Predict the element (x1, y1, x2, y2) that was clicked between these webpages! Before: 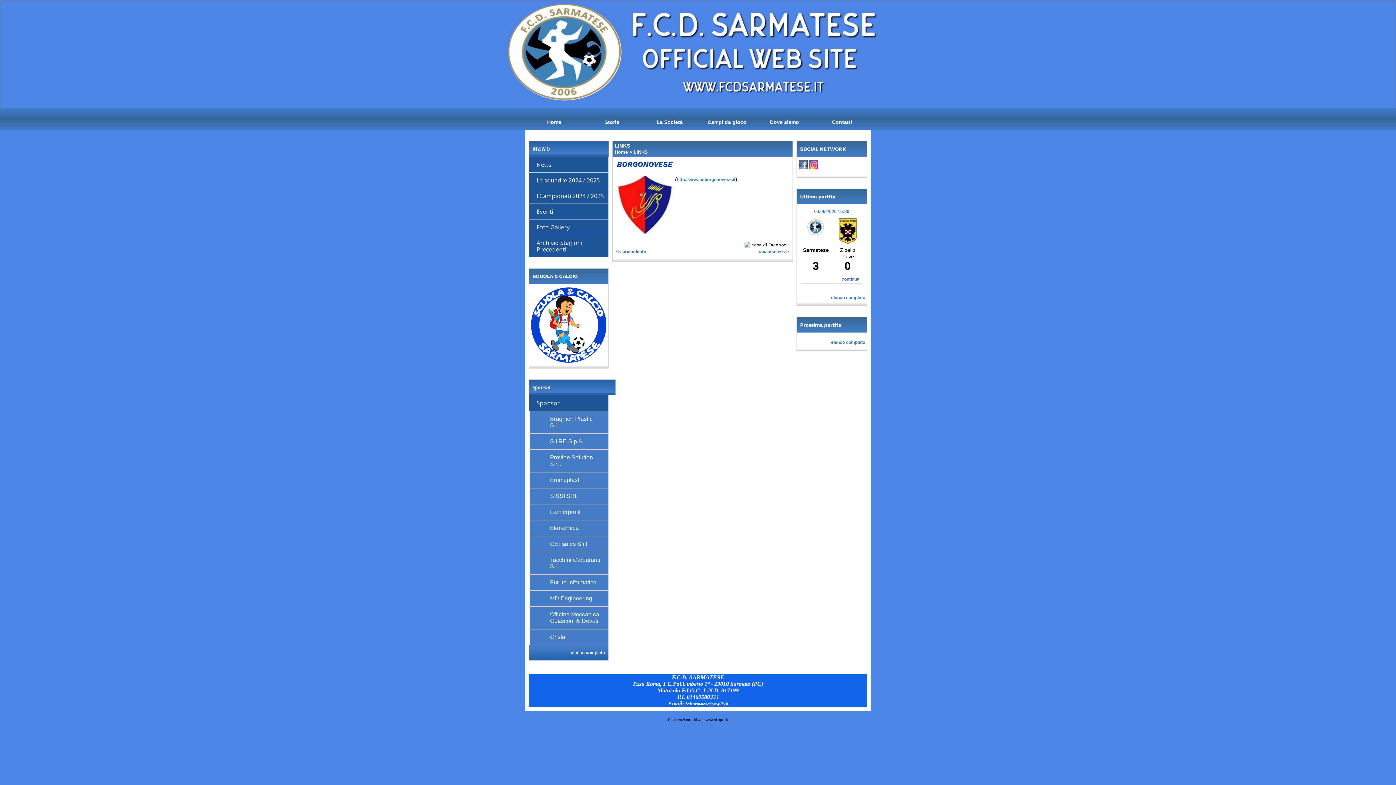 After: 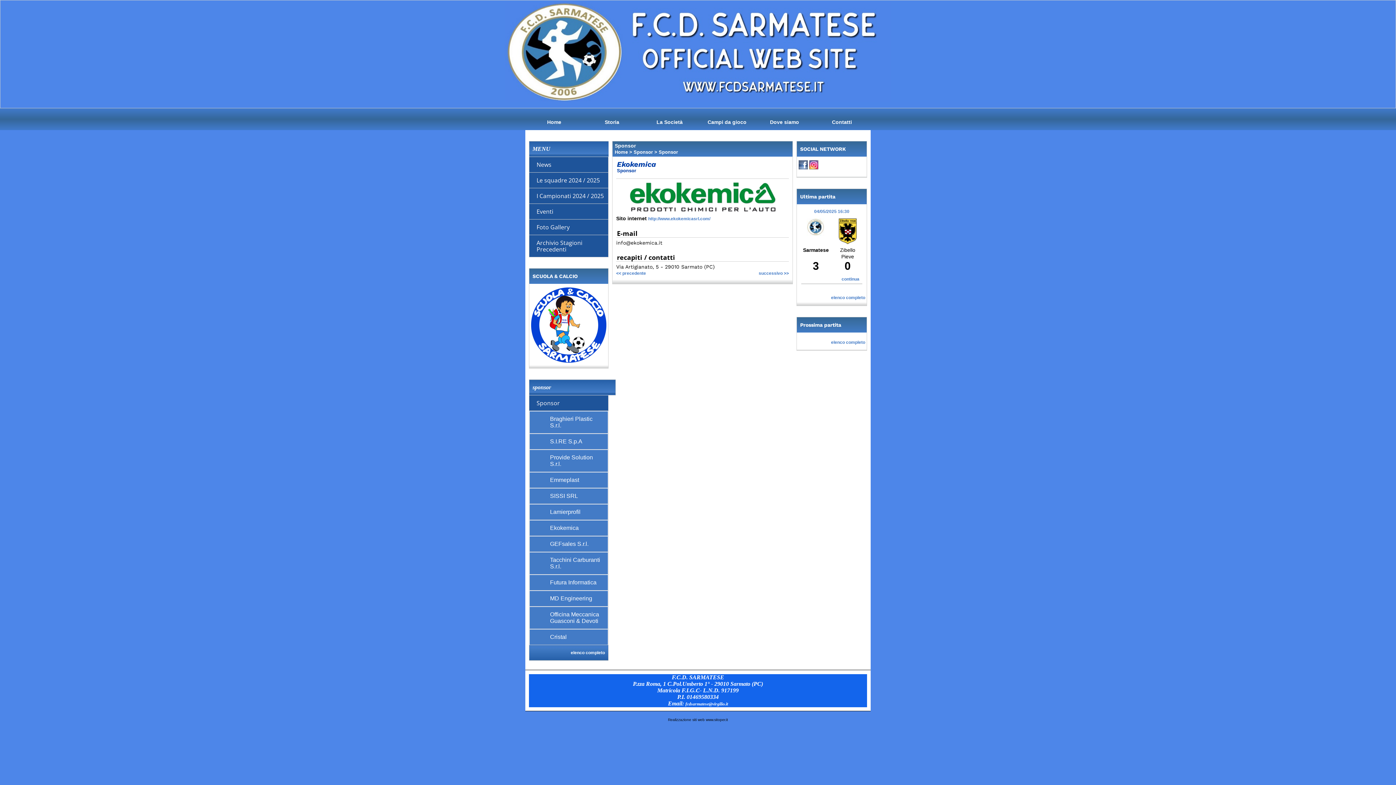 Action: label: Ekokemica bbox: (550, 525, 604, 531)